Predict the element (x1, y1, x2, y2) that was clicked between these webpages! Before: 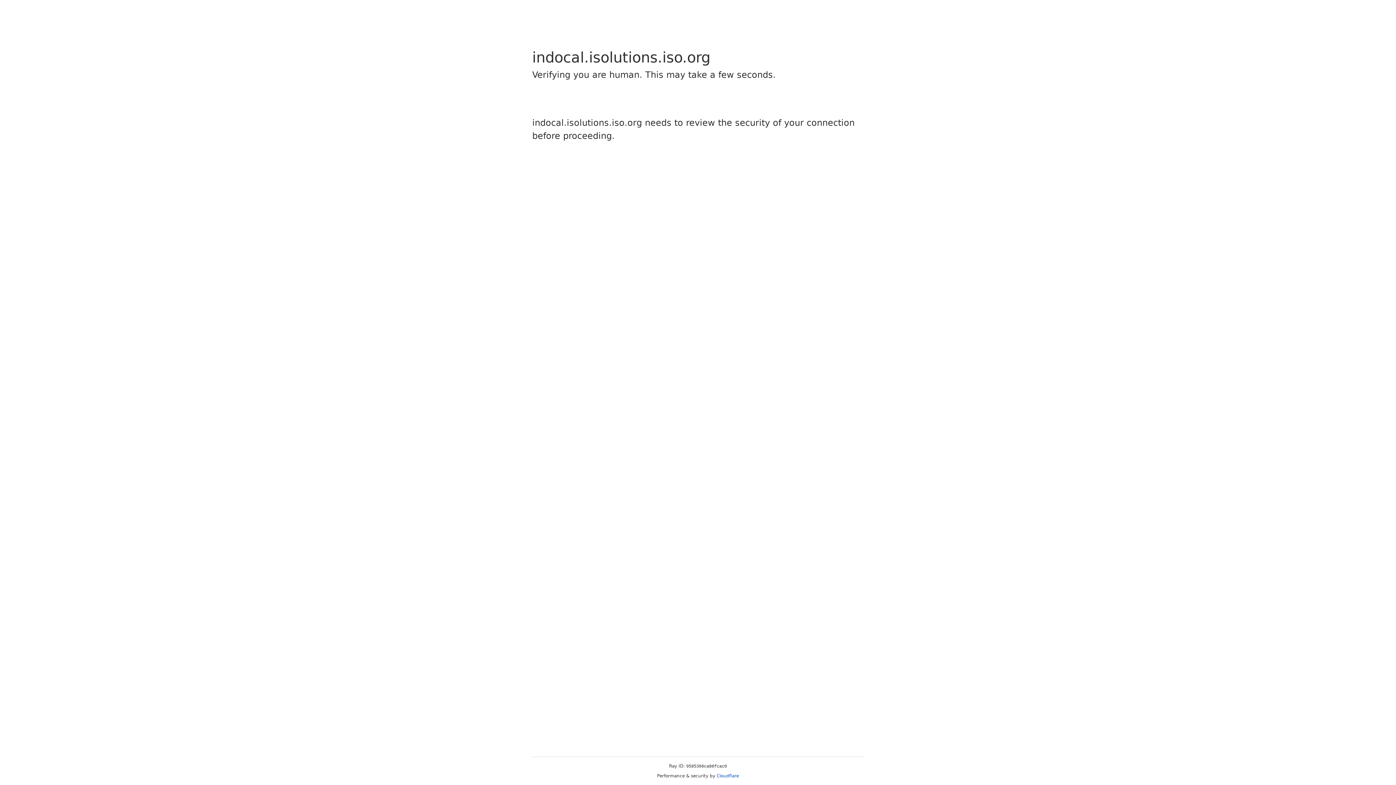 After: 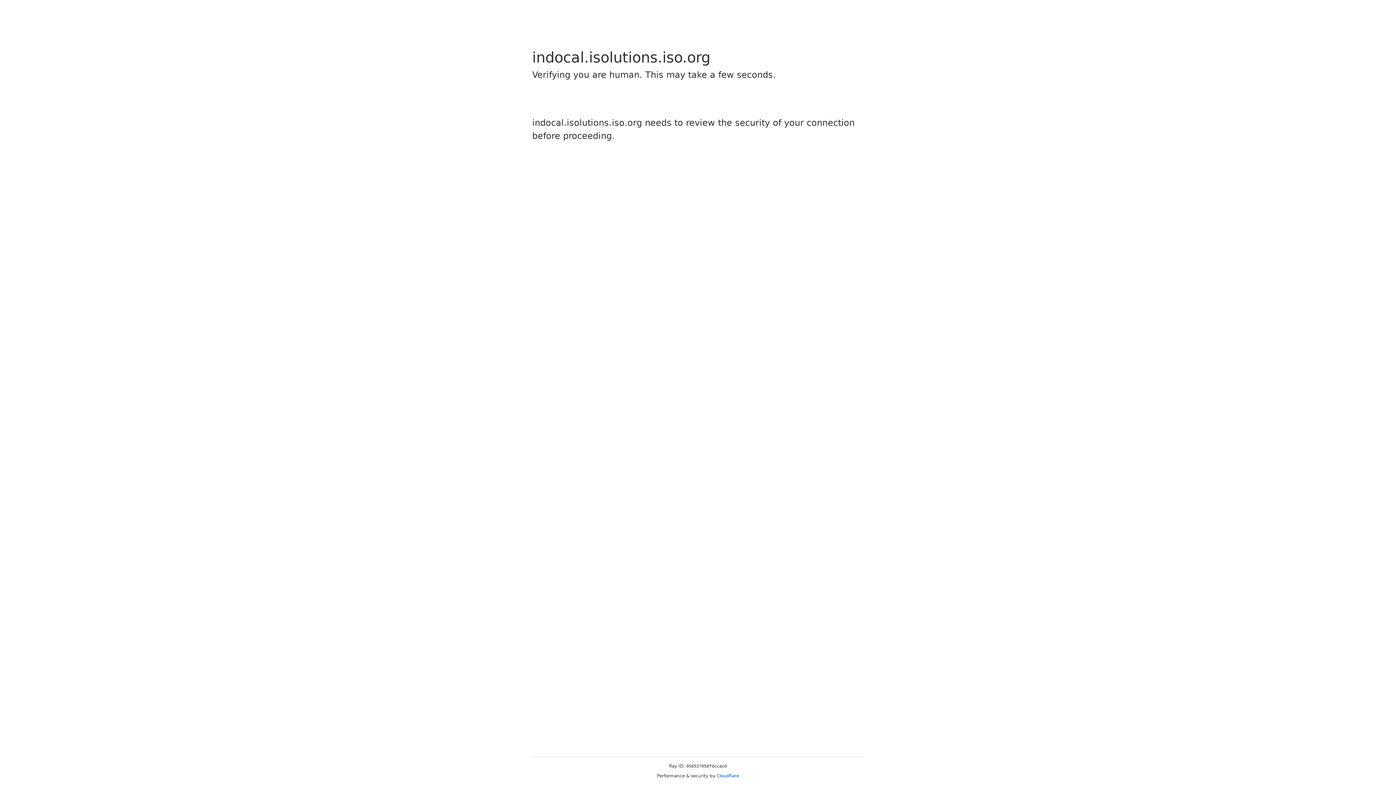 Action: bbox: (716, 773, 739, 778) label: Cloudflare